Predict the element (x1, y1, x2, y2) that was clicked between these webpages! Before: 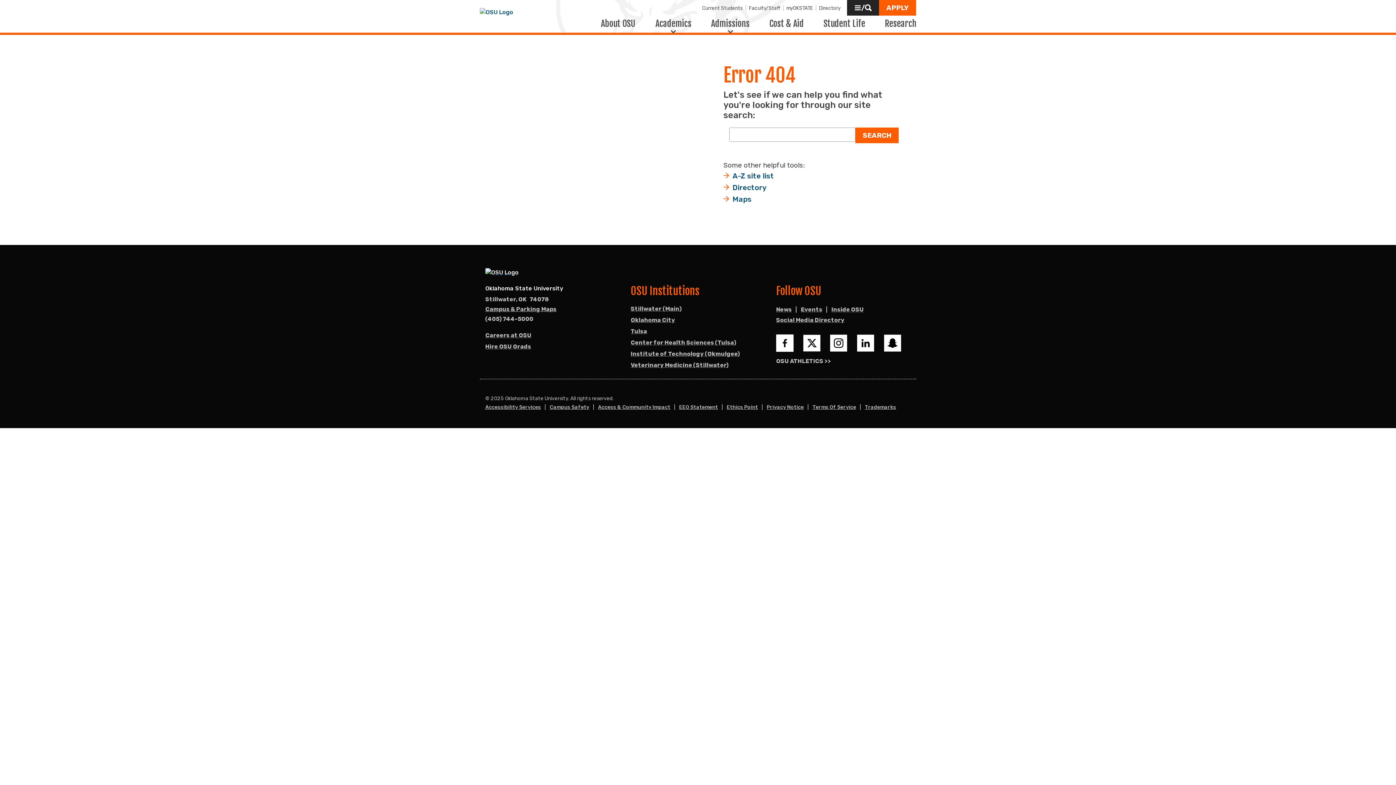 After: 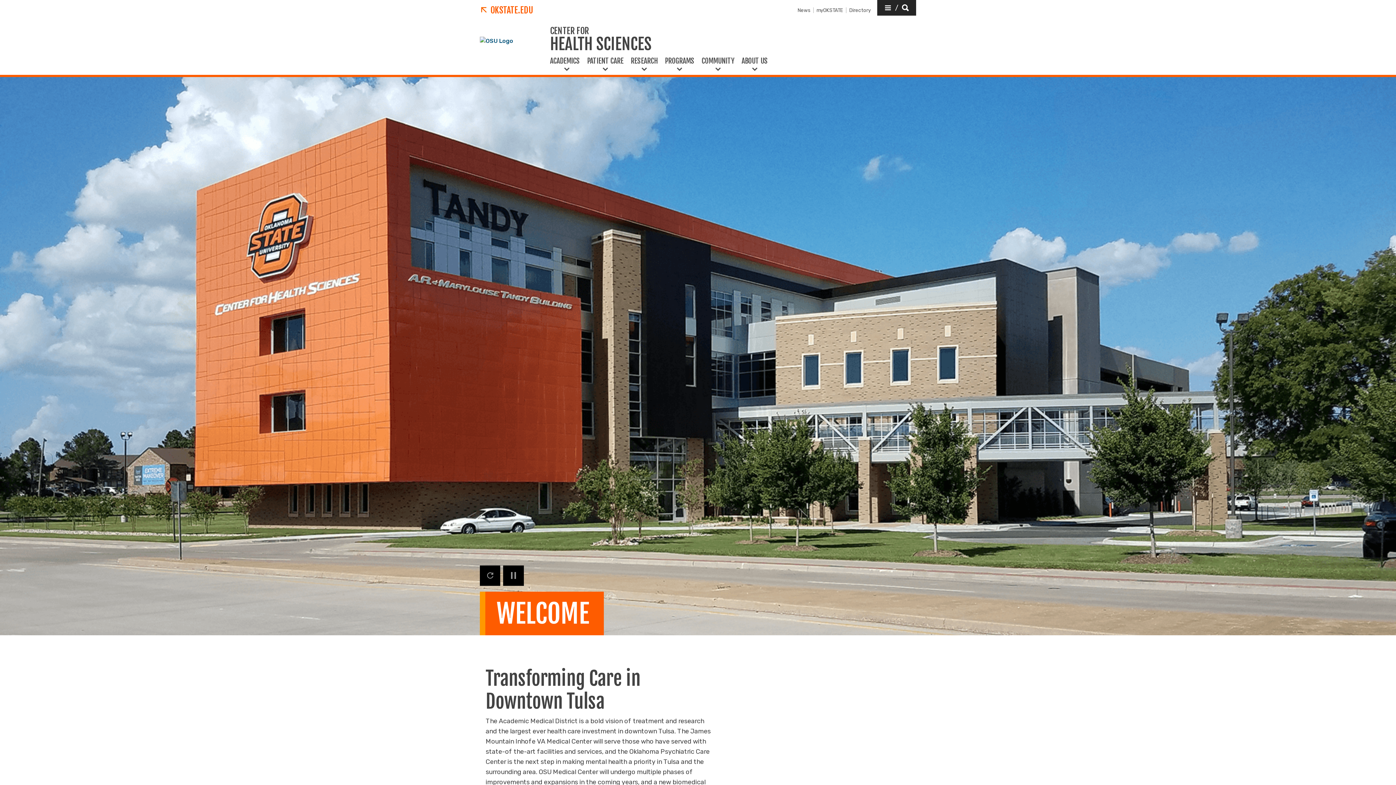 Action: label: Center for Health Sciences (Tulsa) bbox: (630, 339, 736, 347)